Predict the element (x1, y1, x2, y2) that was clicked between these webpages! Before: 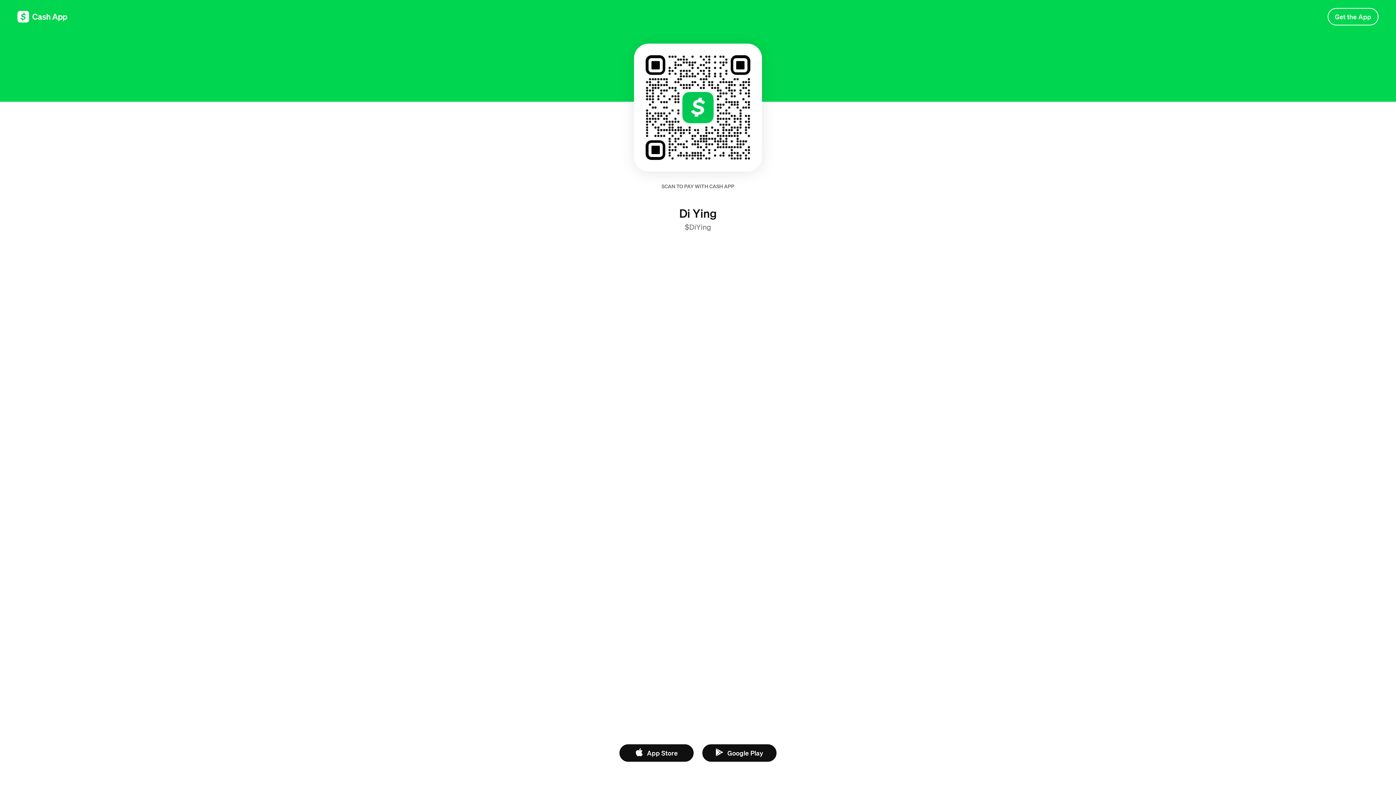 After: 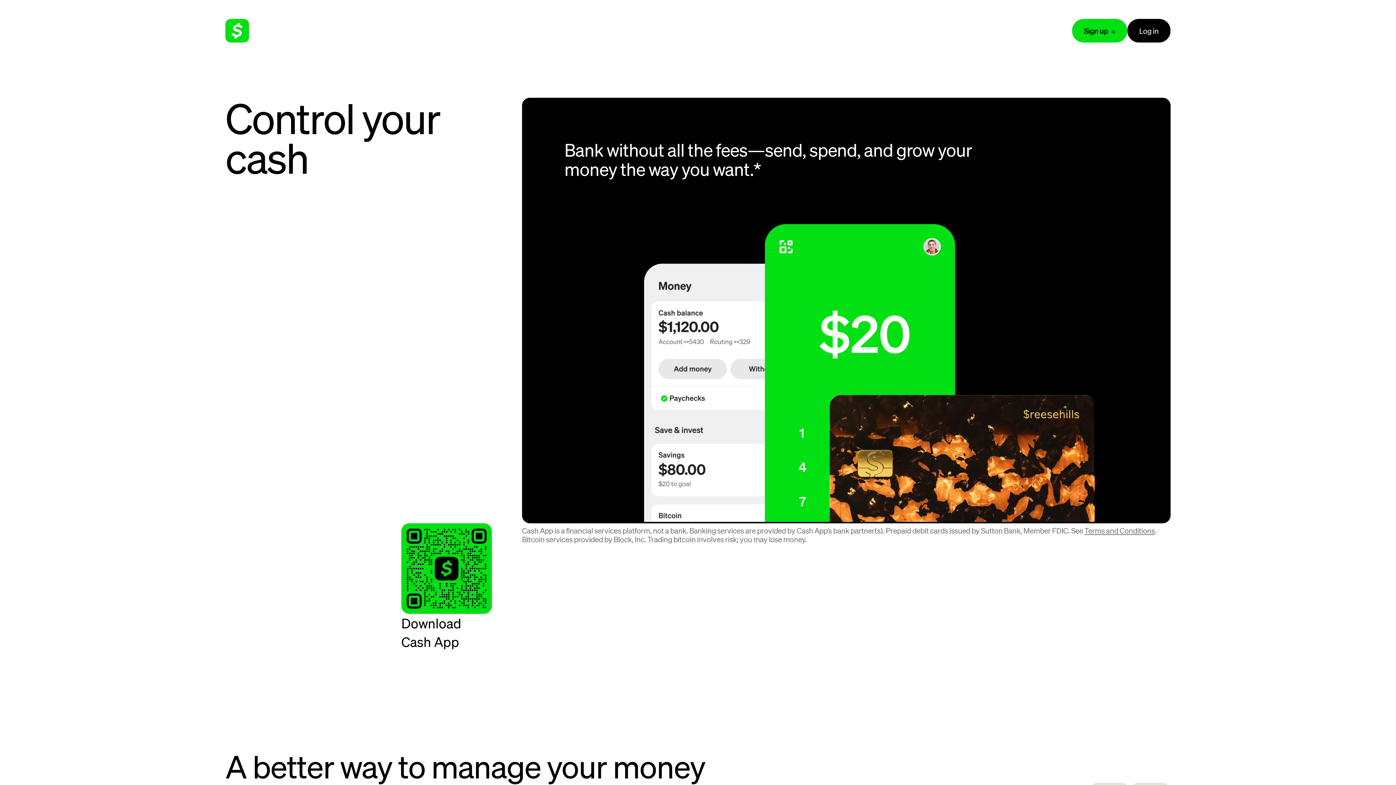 Action: label: Get the App bbox: (1327, 8, 1378, 25)